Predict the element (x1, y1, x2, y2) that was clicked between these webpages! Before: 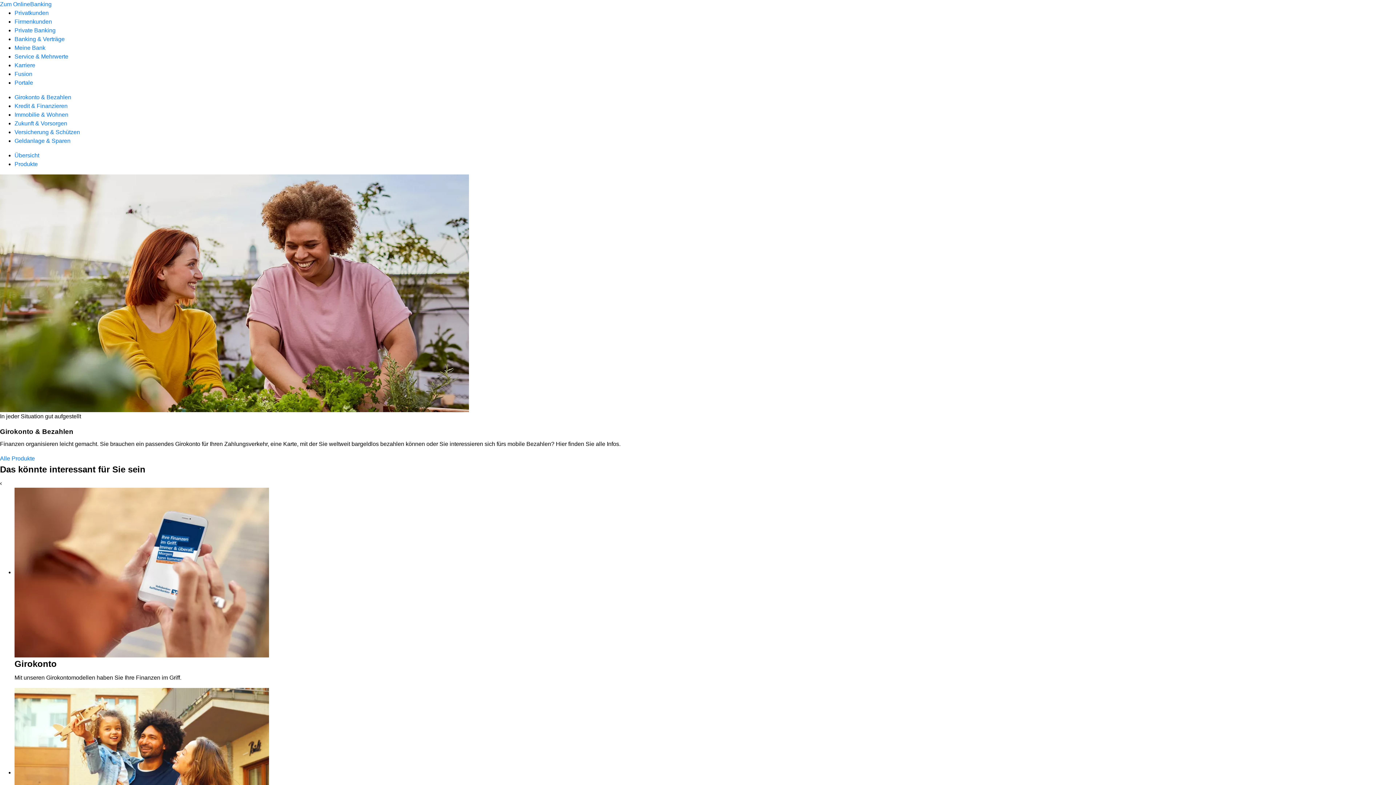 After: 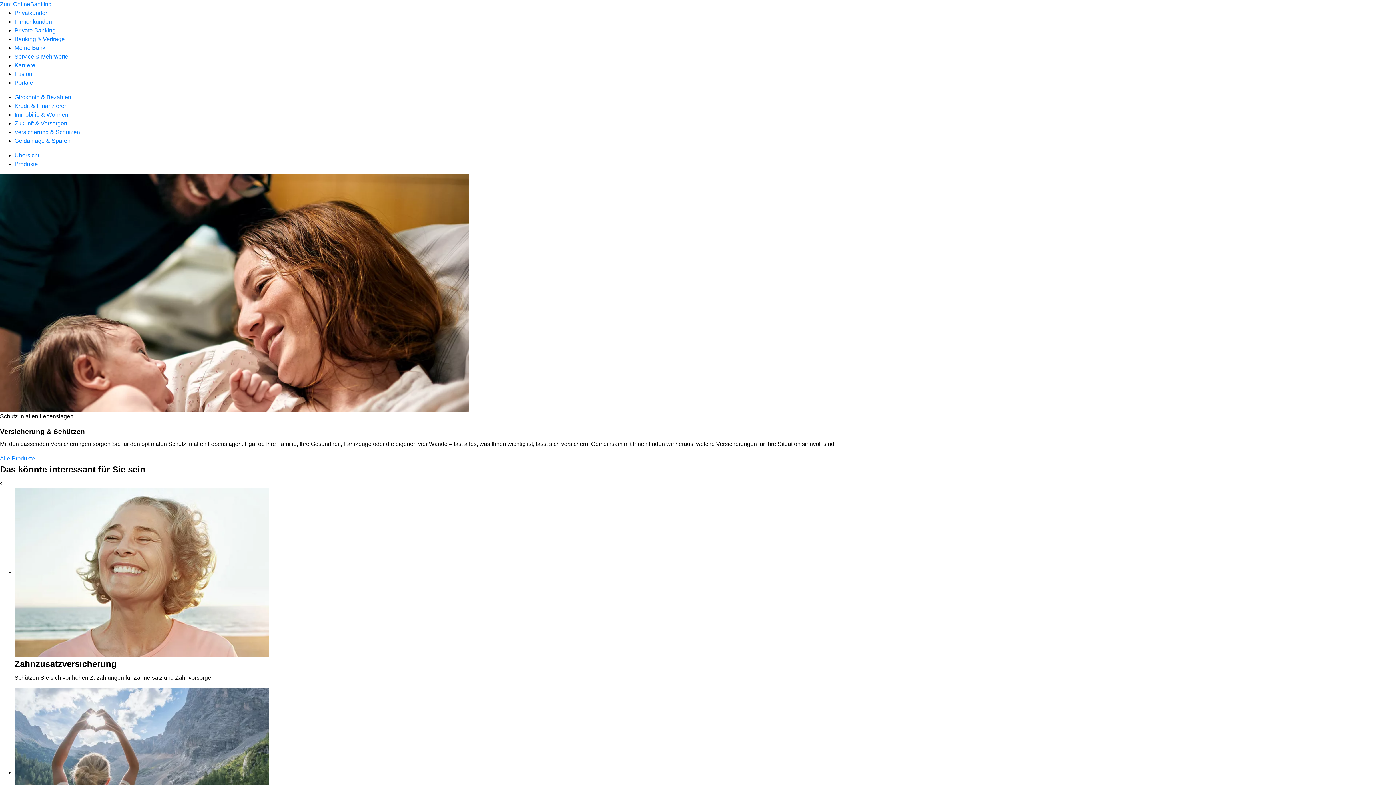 Action: bbox: (14, 129, 80, 135) label: Versicherung & Schützen